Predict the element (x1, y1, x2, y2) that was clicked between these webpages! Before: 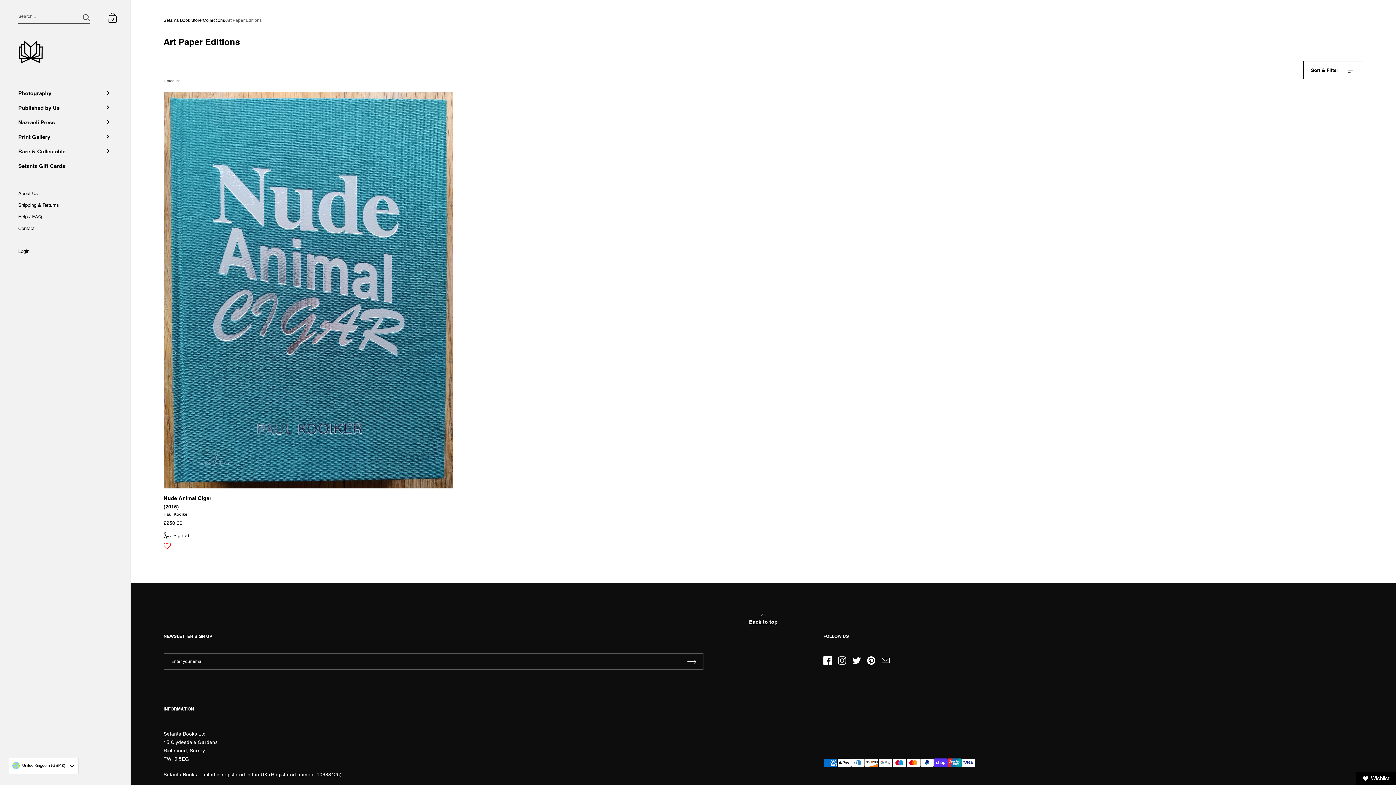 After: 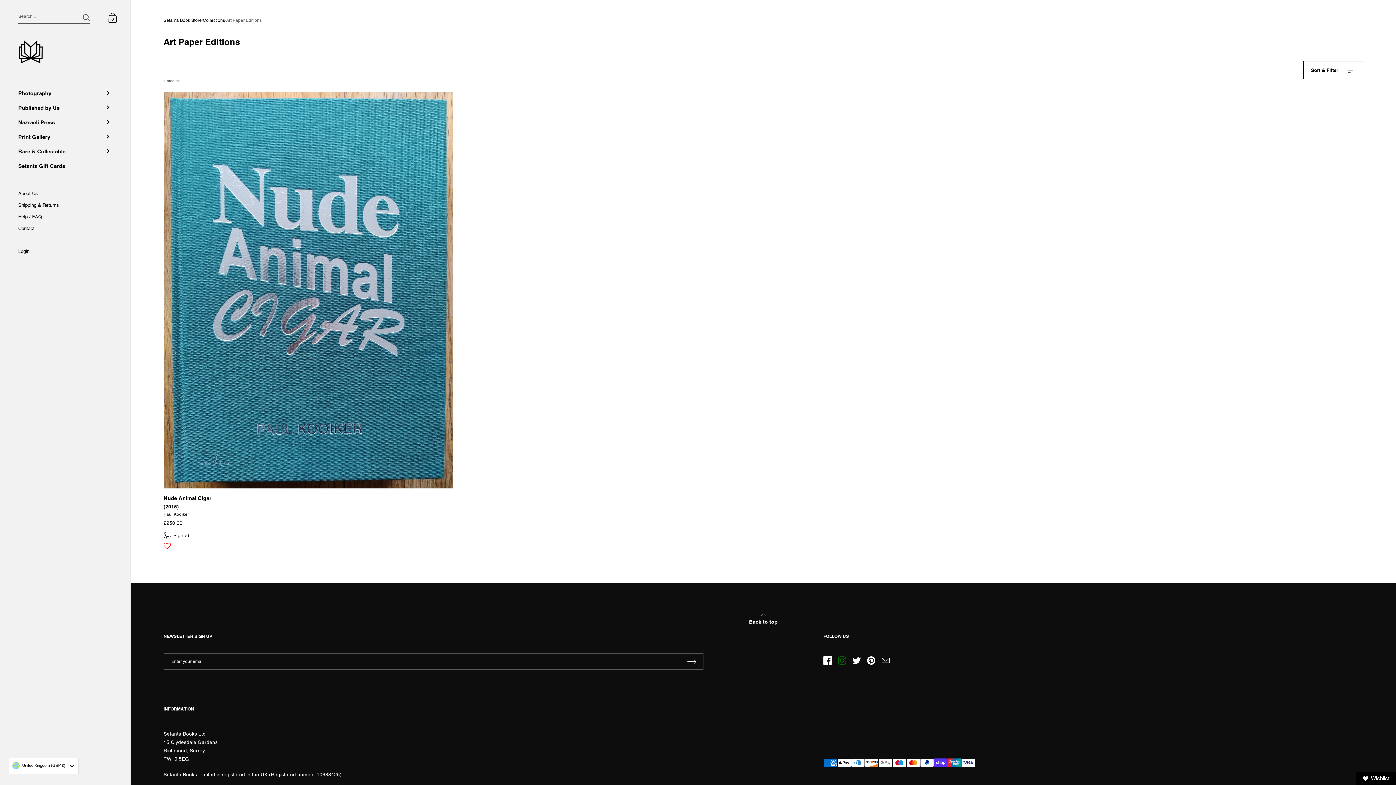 Action: bbox: (834, 653, 849, 668) label: Instagram